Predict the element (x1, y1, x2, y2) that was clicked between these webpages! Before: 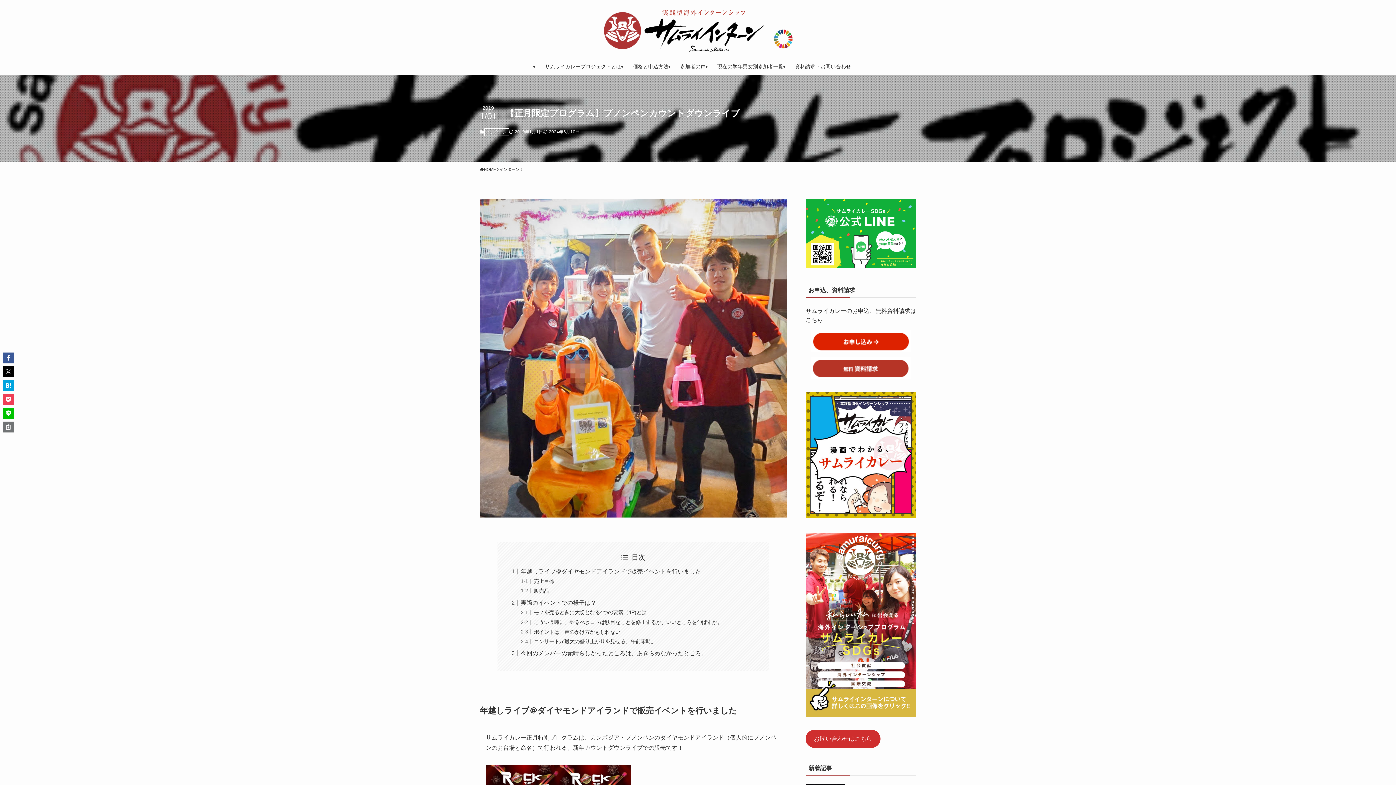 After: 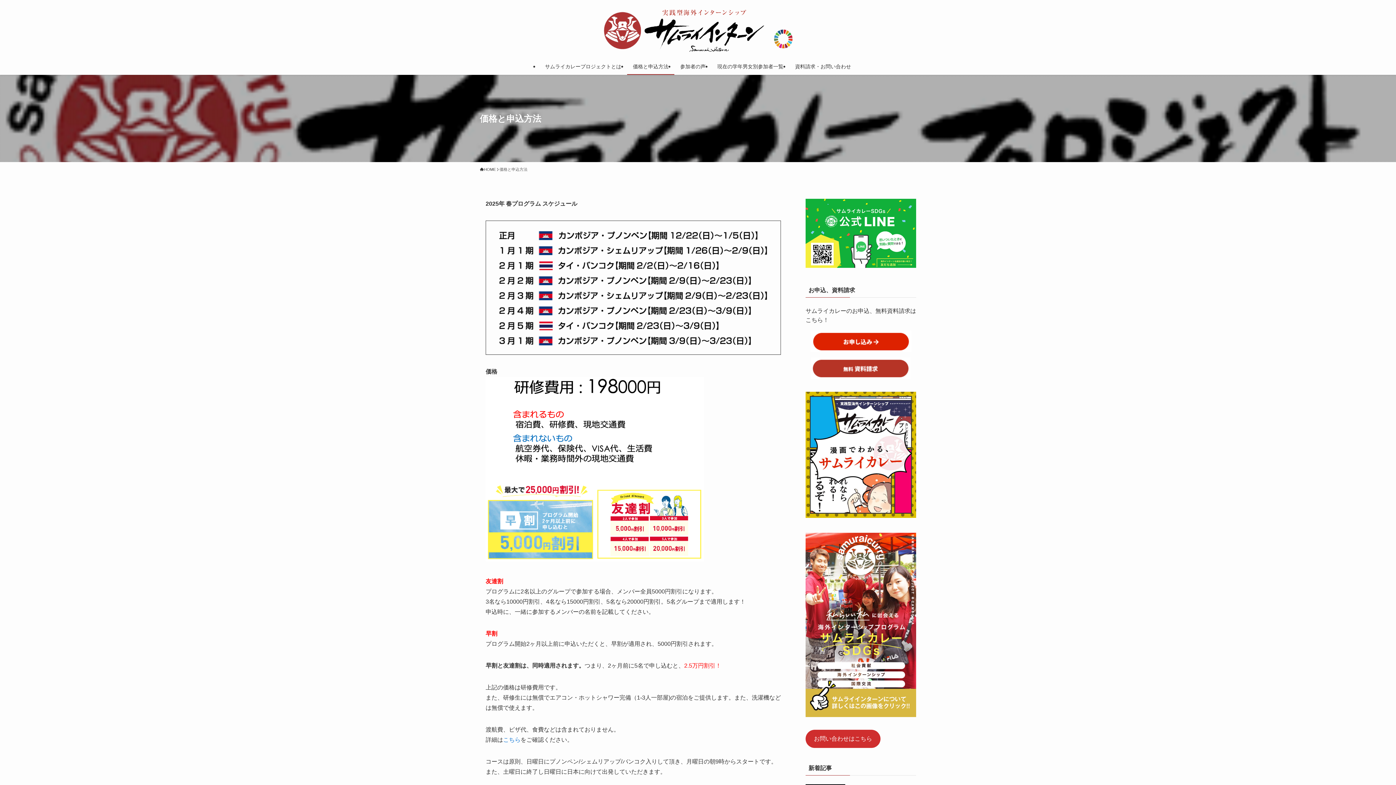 Action: label: 価格と申込方法 bbox: (627, 58, 674, 74)